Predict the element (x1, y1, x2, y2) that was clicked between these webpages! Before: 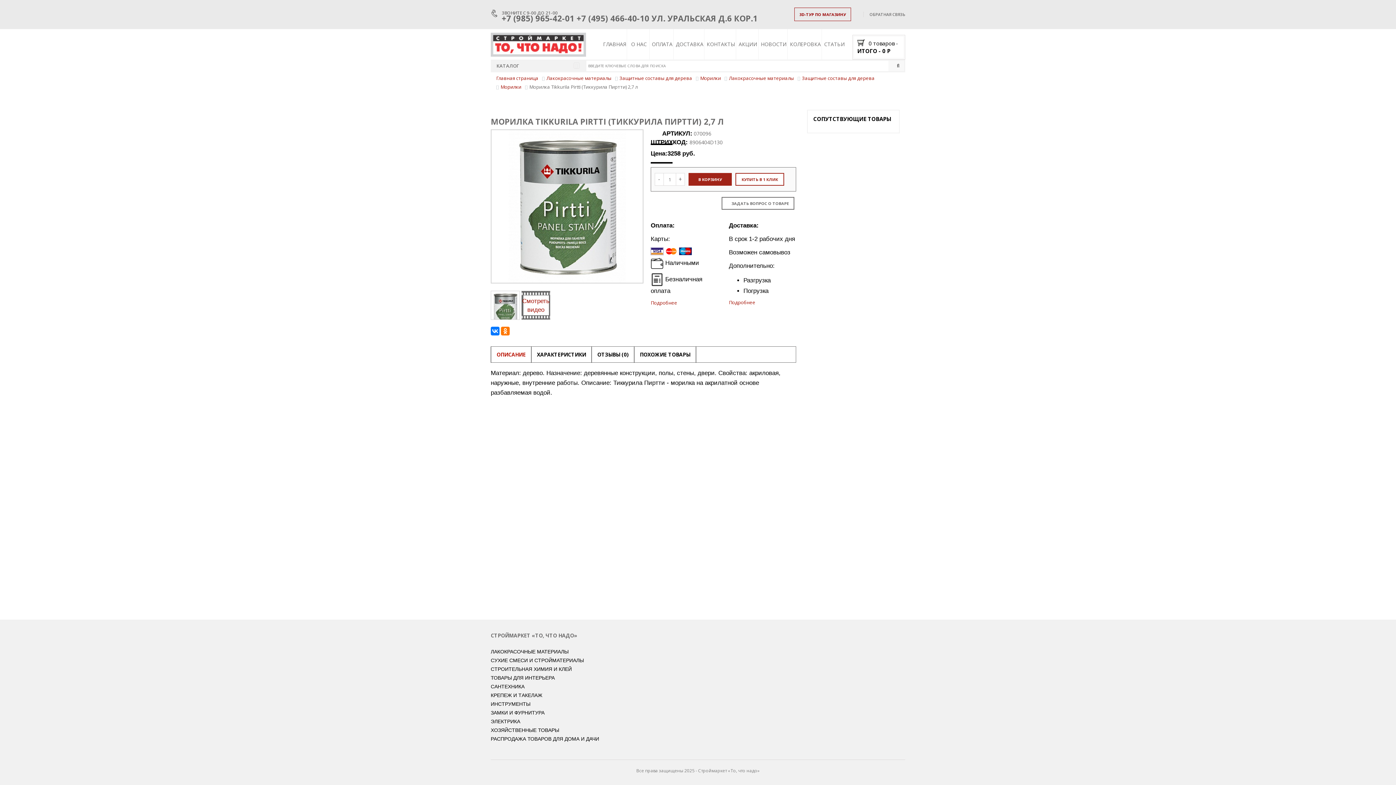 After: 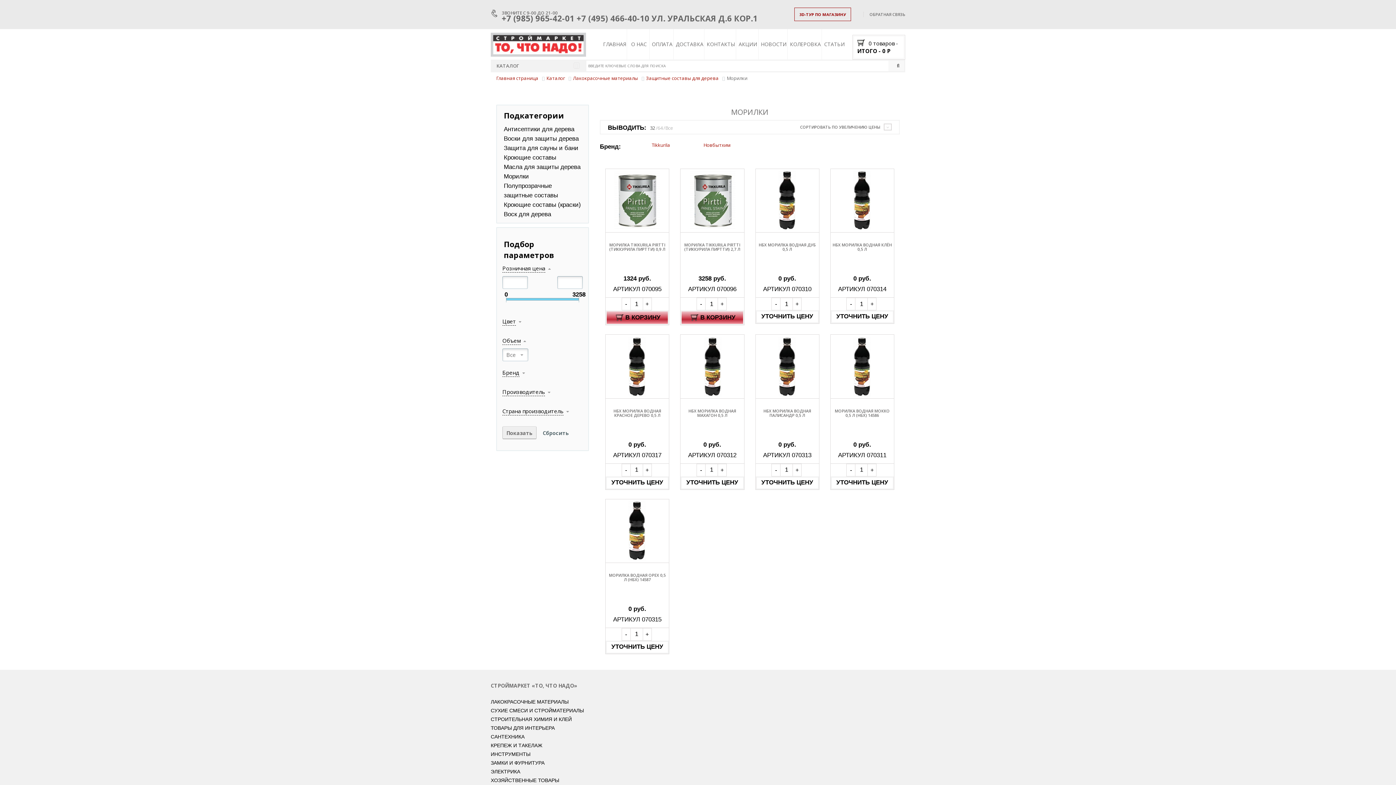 Action: bbox: (700, 74, 721, 81) label: Морилки